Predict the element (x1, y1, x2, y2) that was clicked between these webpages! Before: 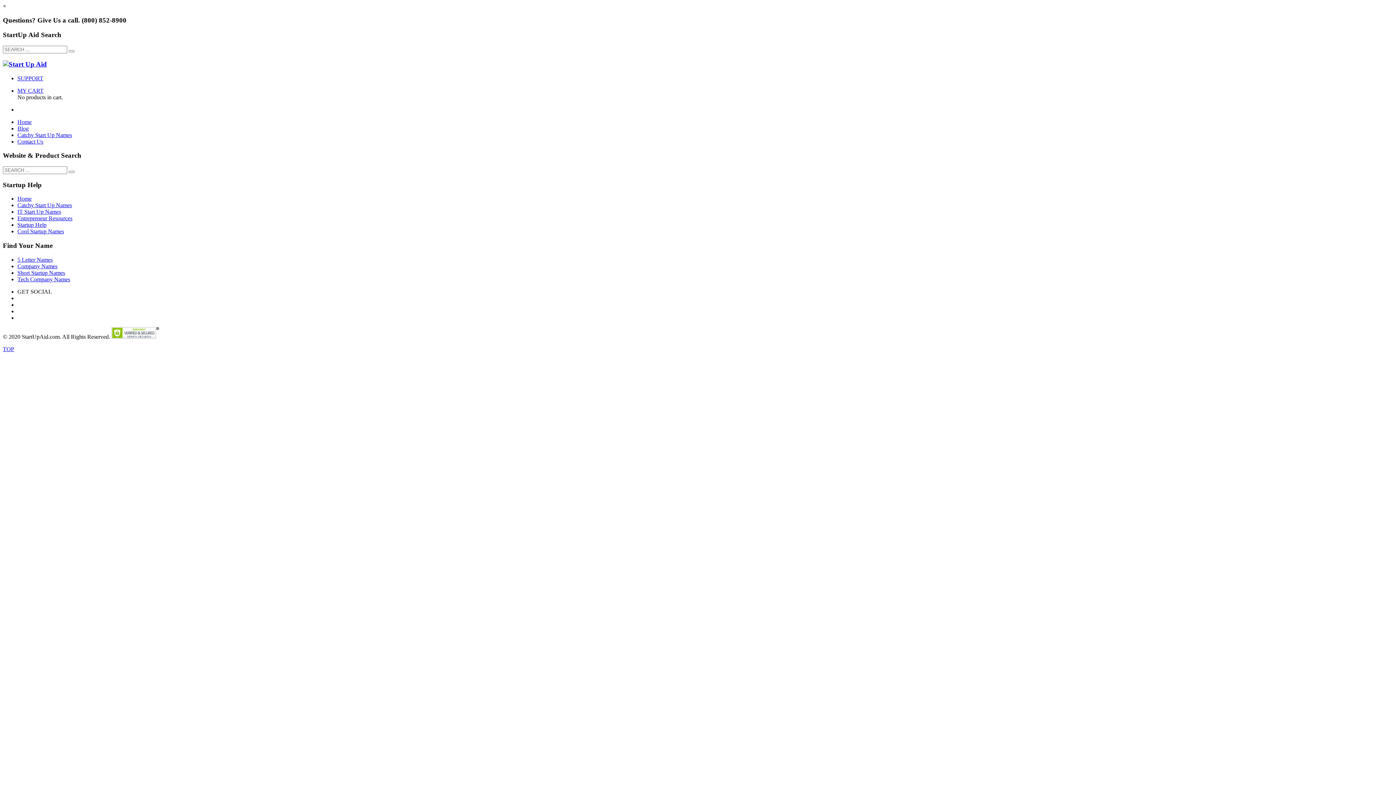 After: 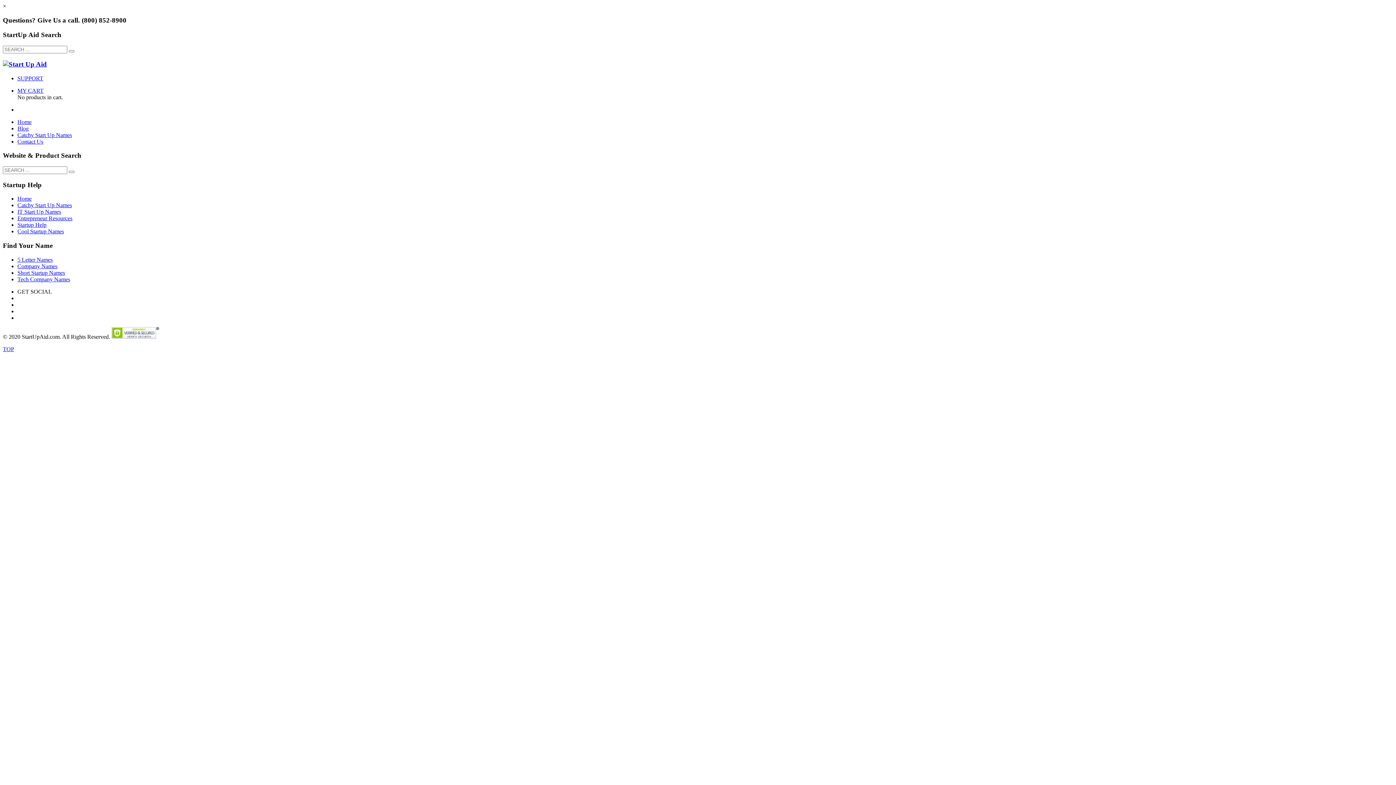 Action: bbox: (17, 75, 43, 81) label: SUPPORT